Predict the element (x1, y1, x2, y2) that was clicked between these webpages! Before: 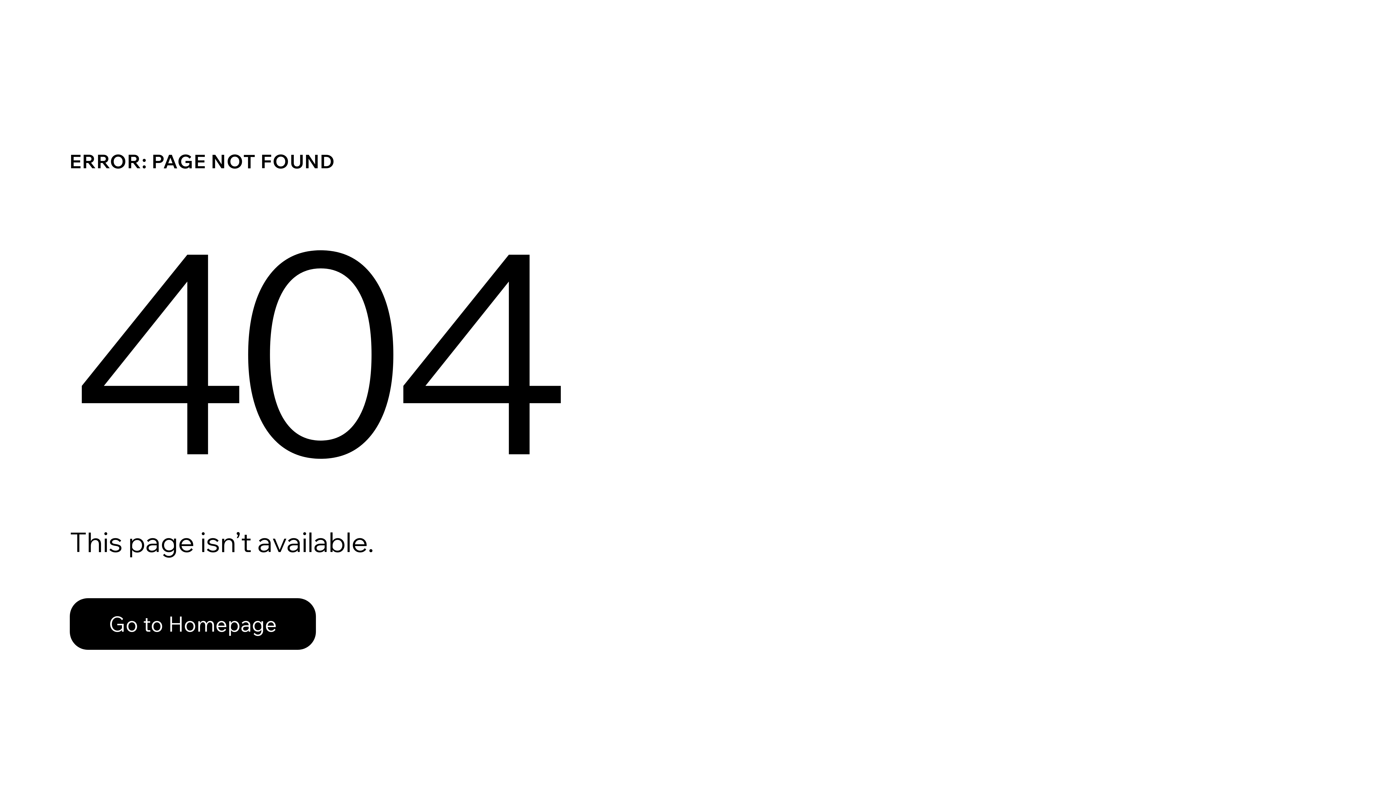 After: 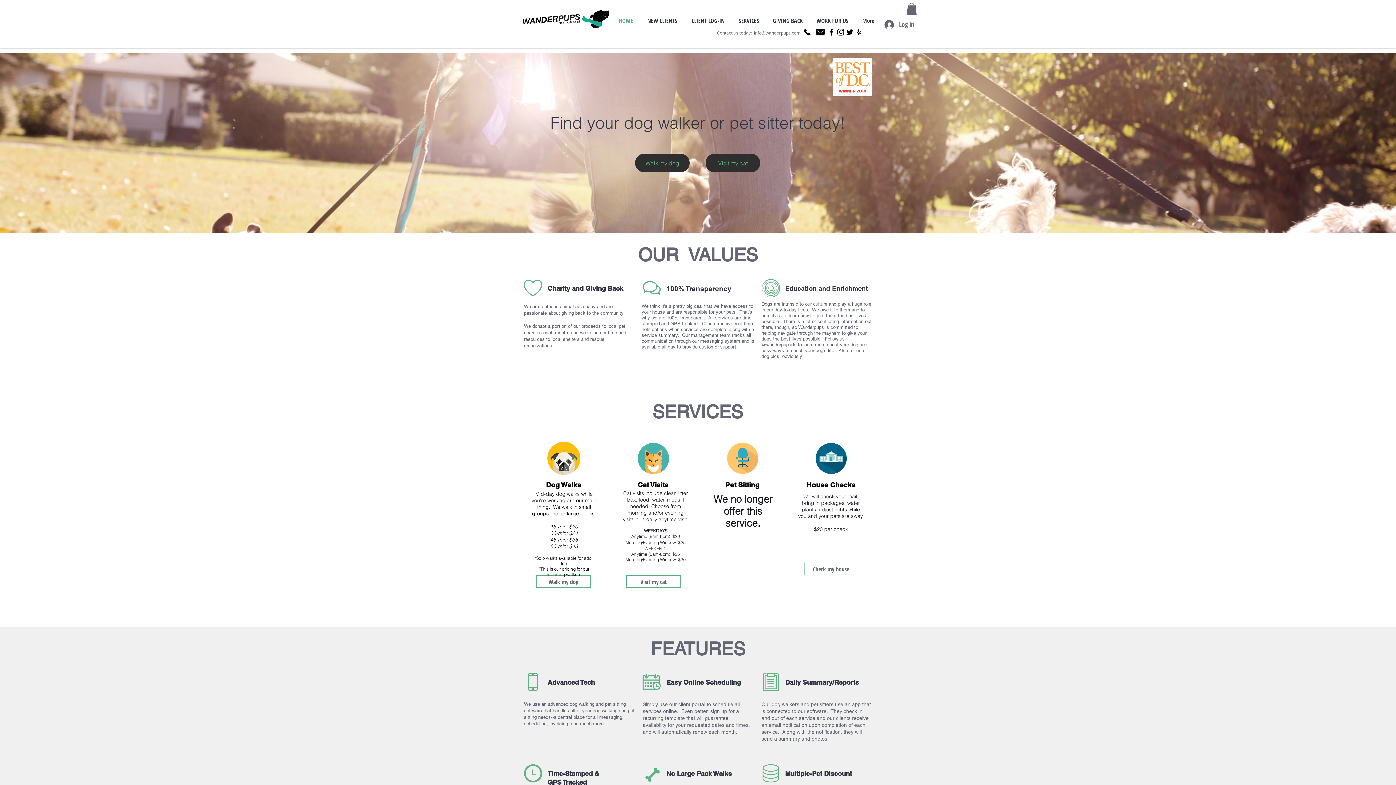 Action: bbox: (69, 582, 768, 659) label: Go to Homepage